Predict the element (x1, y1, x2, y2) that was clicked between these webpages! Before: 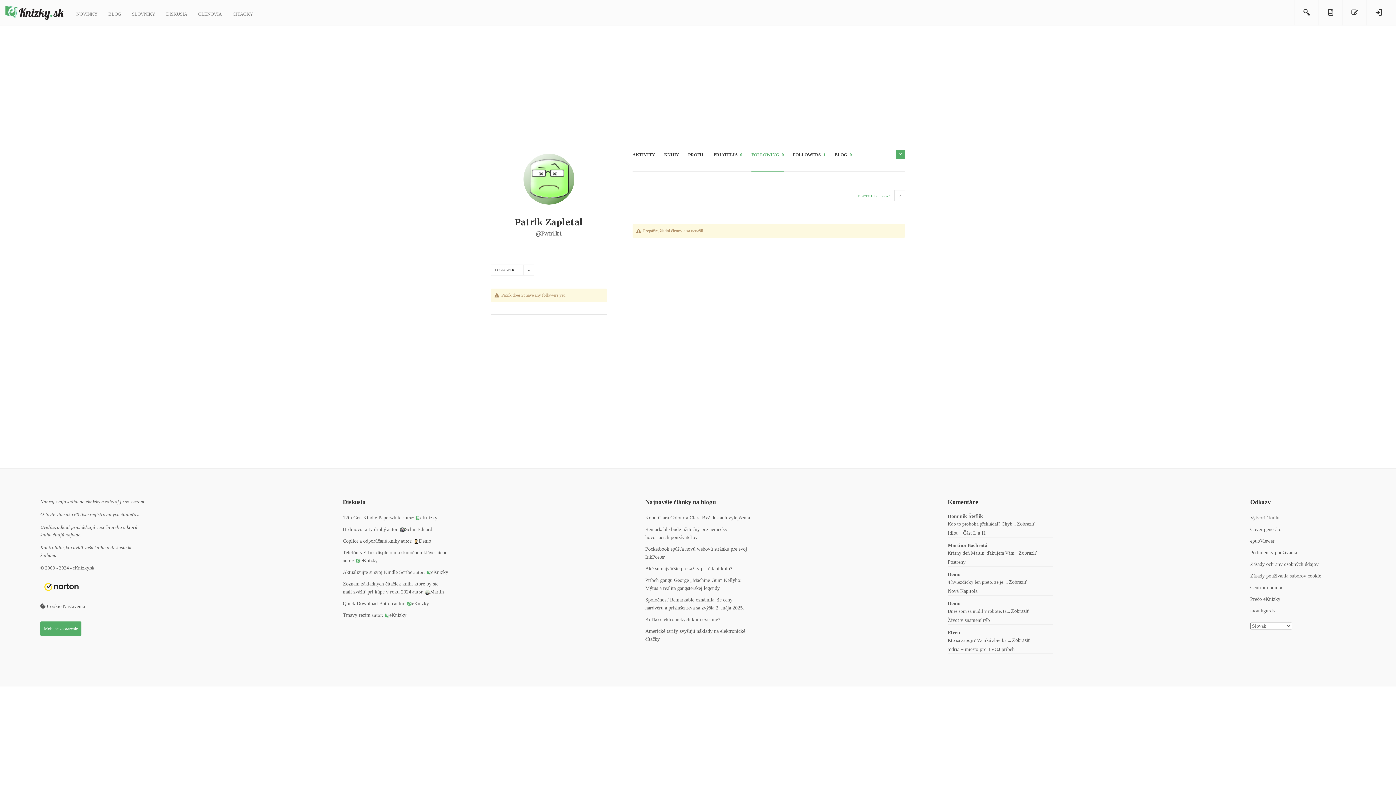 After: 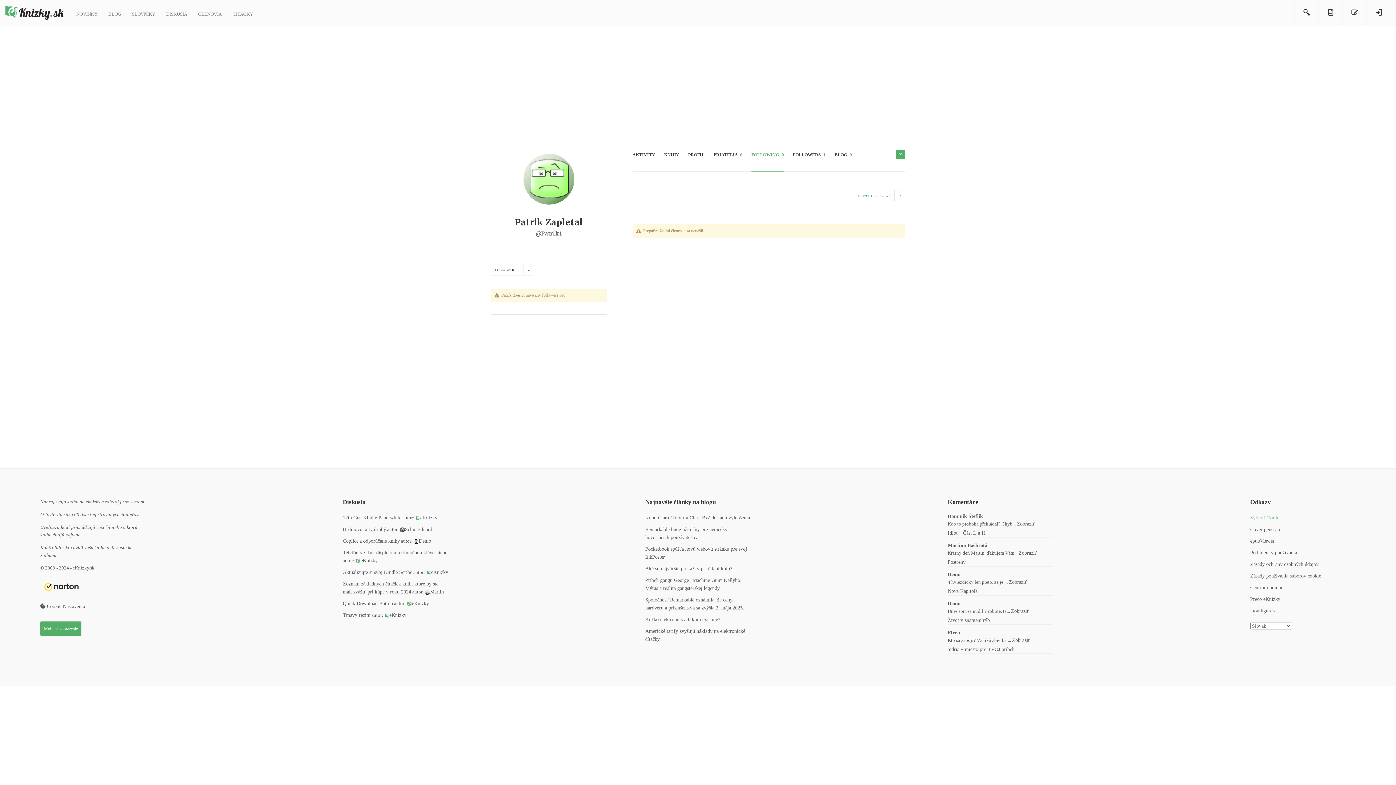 Action: bbox: (1250, 515, 1281, 520) label: Vytvoriť knihu